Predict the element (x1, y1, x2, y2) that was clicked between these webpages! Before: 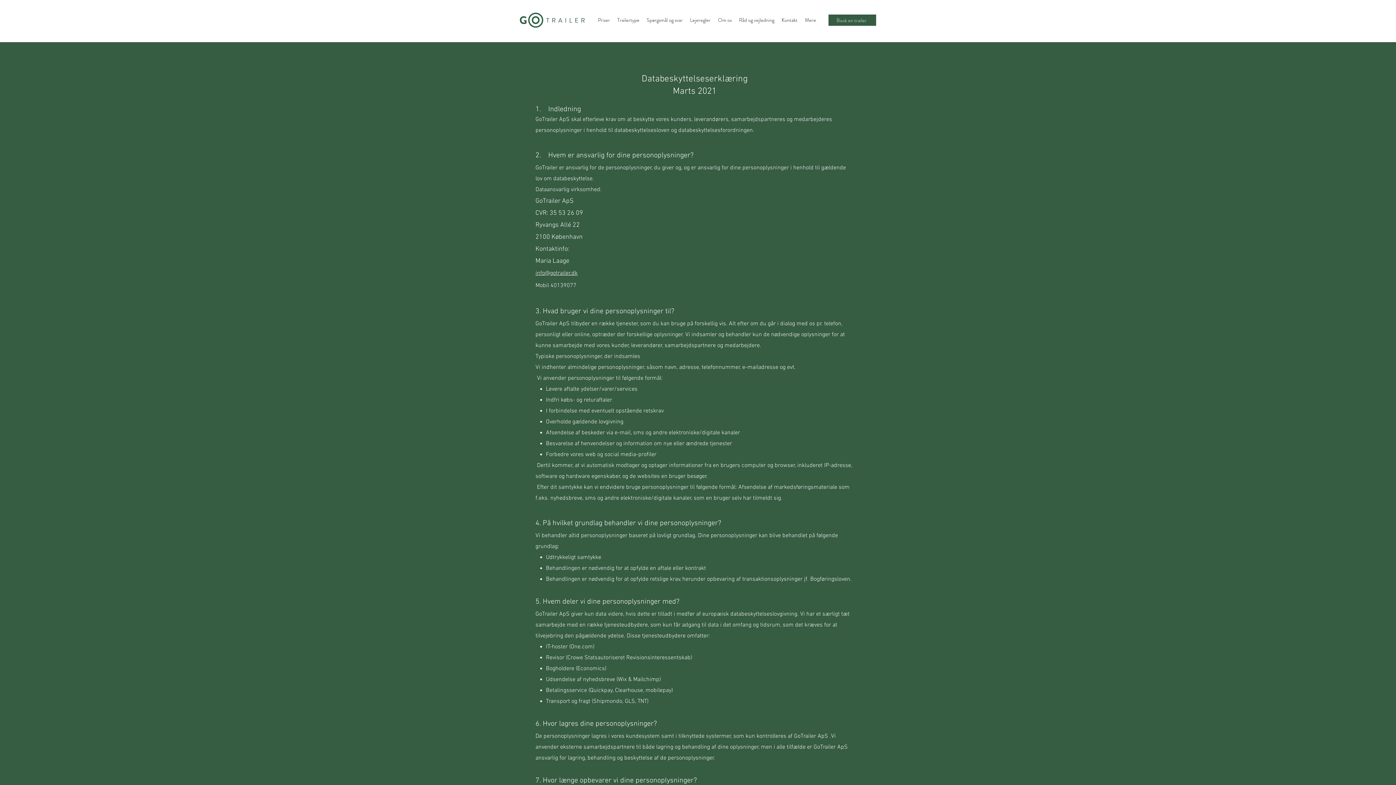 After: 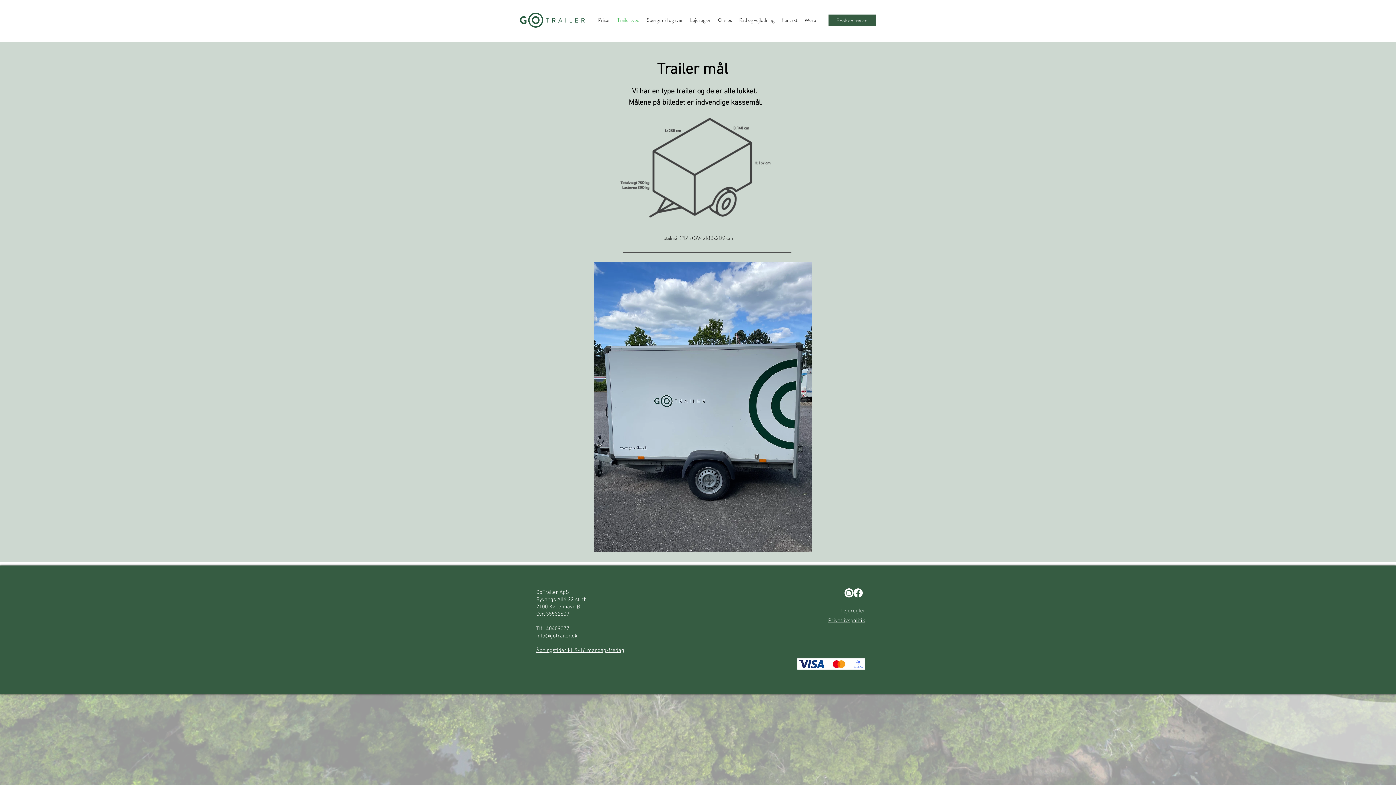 Action: label: Trailertype bbox: (613, 14, 643, 25)